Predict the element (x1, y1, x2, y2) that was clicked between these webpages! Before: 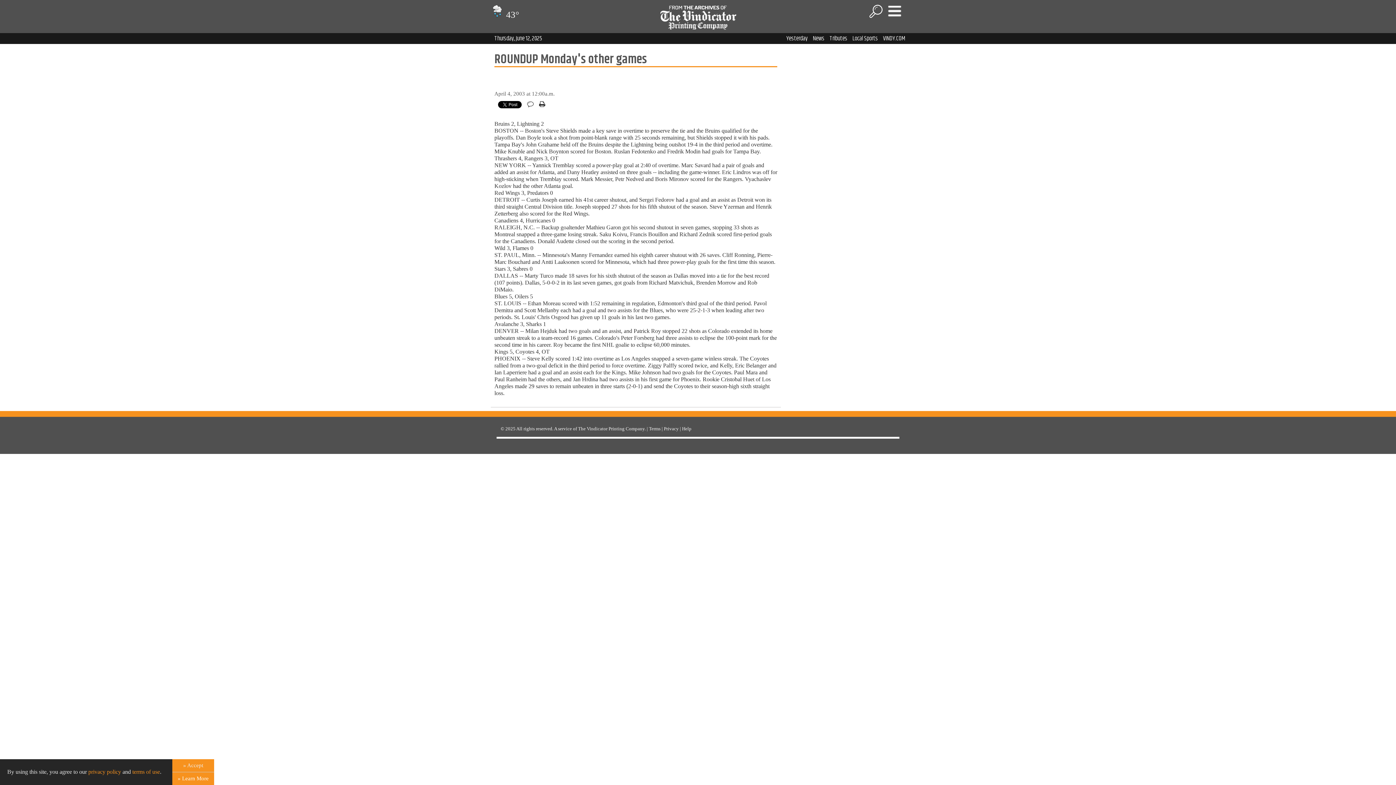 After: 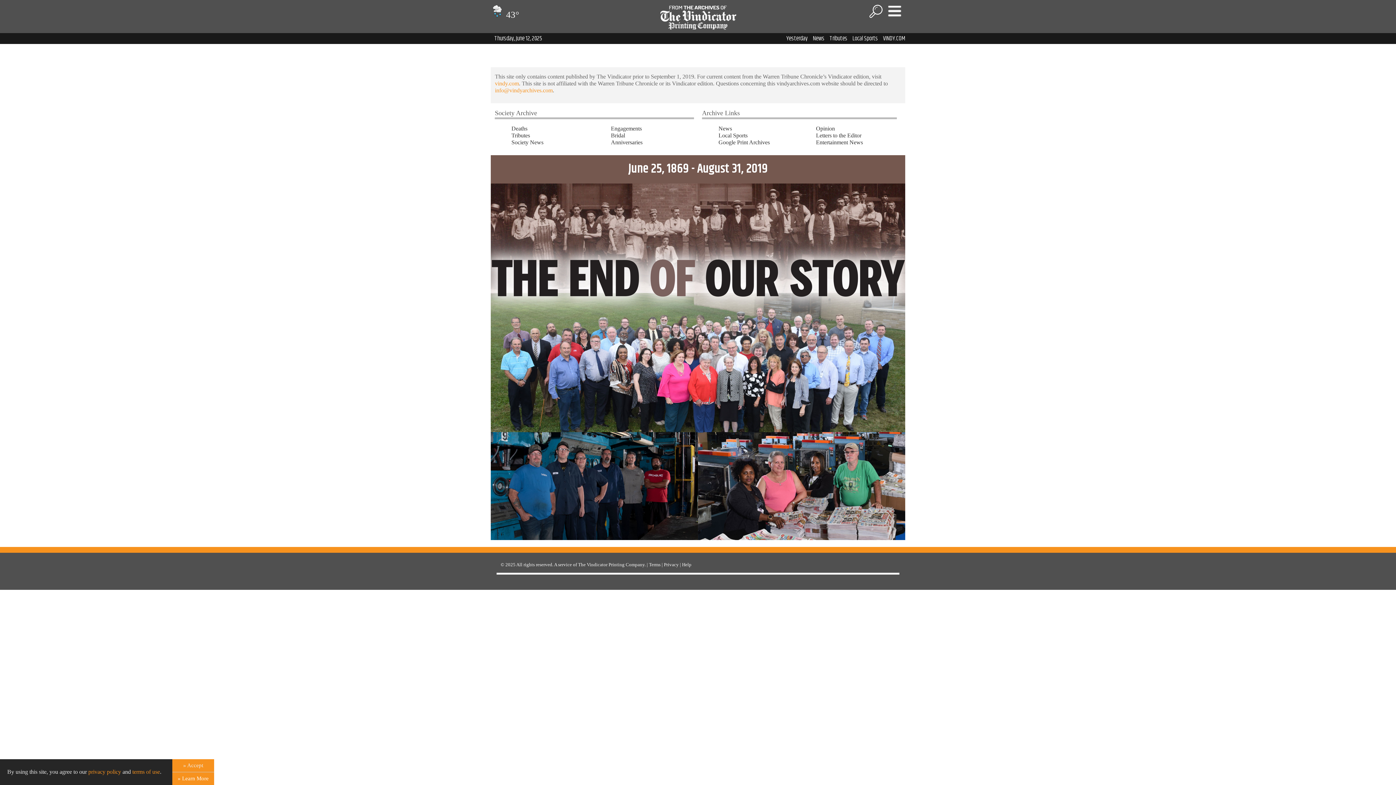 Action: bbox: (578, 426, 644, 431) label: The Vindicator Printing Company